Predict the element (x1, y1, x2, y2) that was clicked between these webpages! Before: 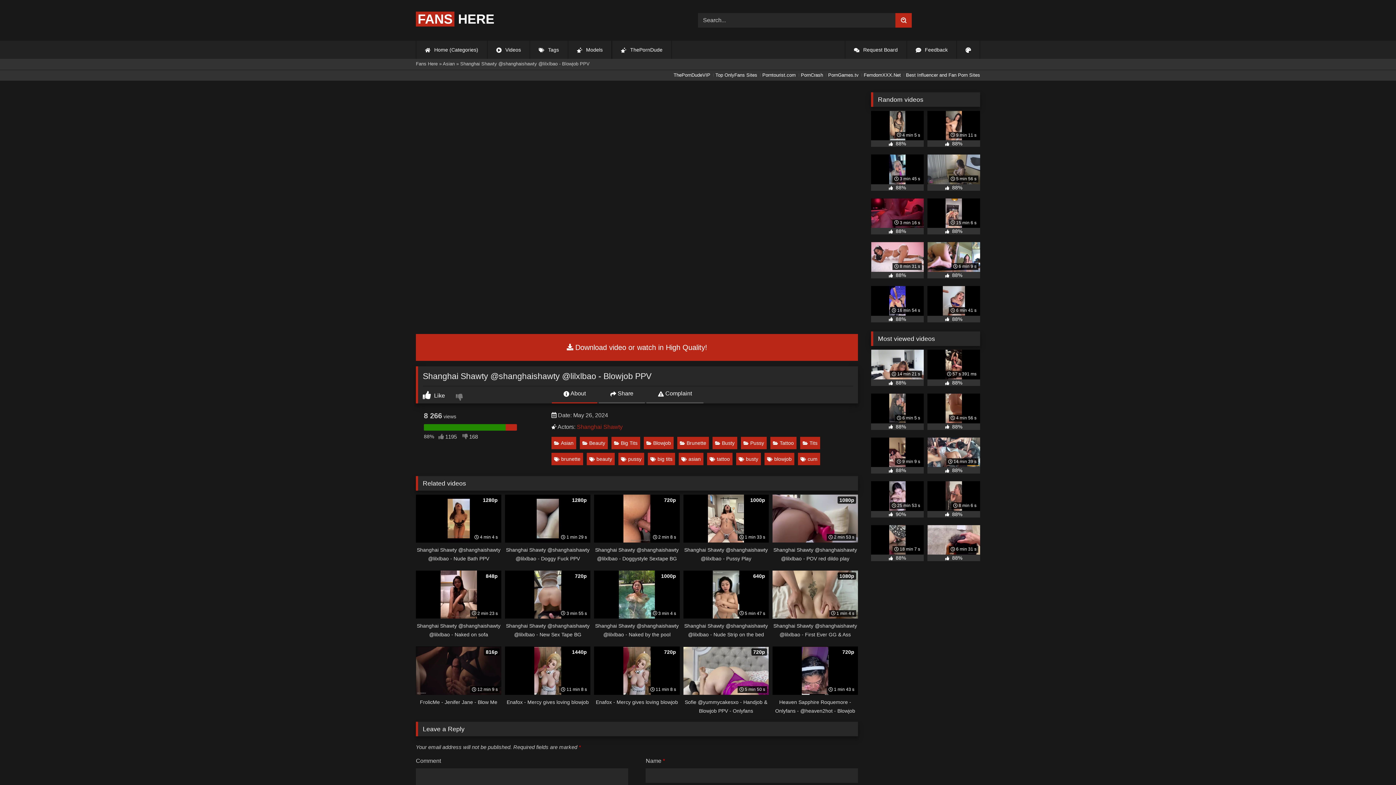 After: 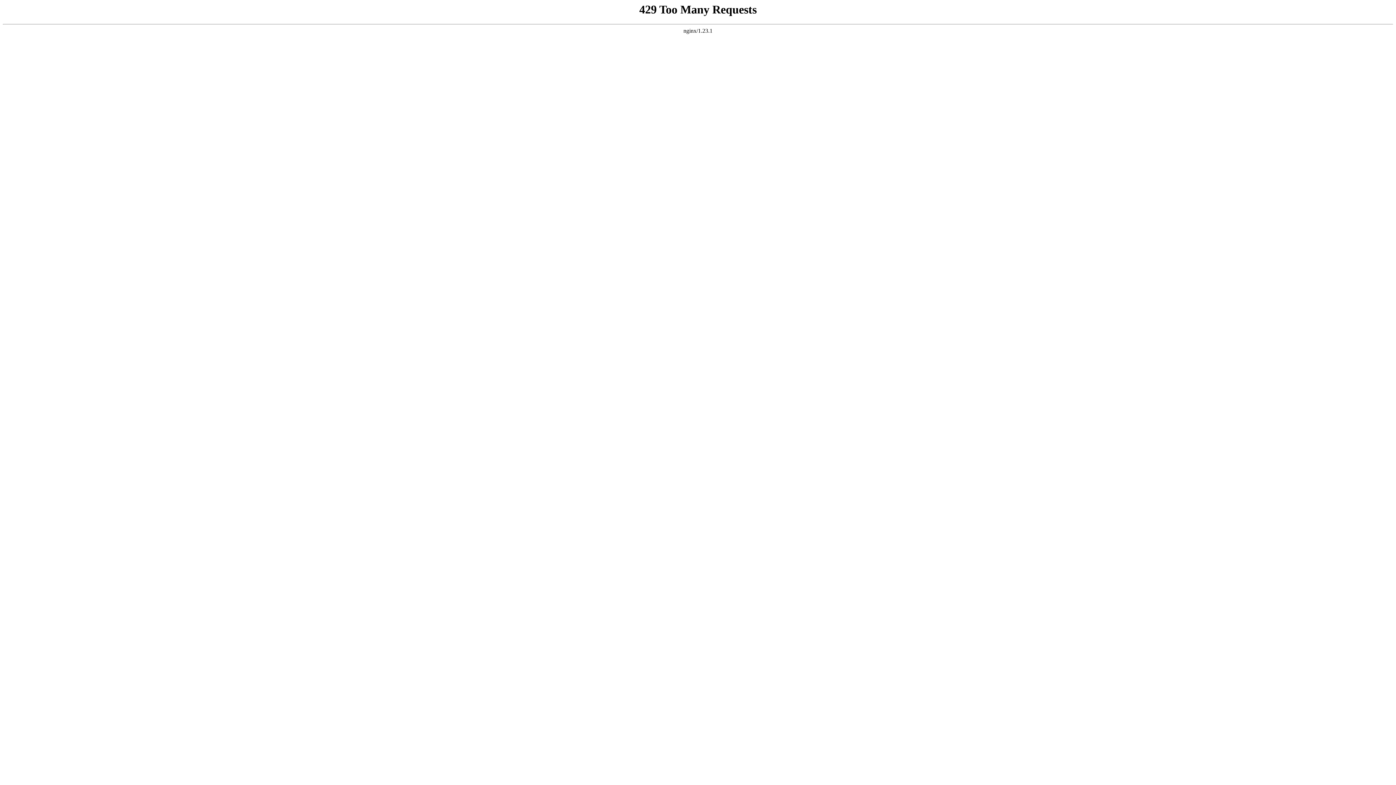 Action: bbox: (416, 647, 501, 715) label:  12 min 9 s
816p
FrolicMe - Jenifer Jane - Blow Me